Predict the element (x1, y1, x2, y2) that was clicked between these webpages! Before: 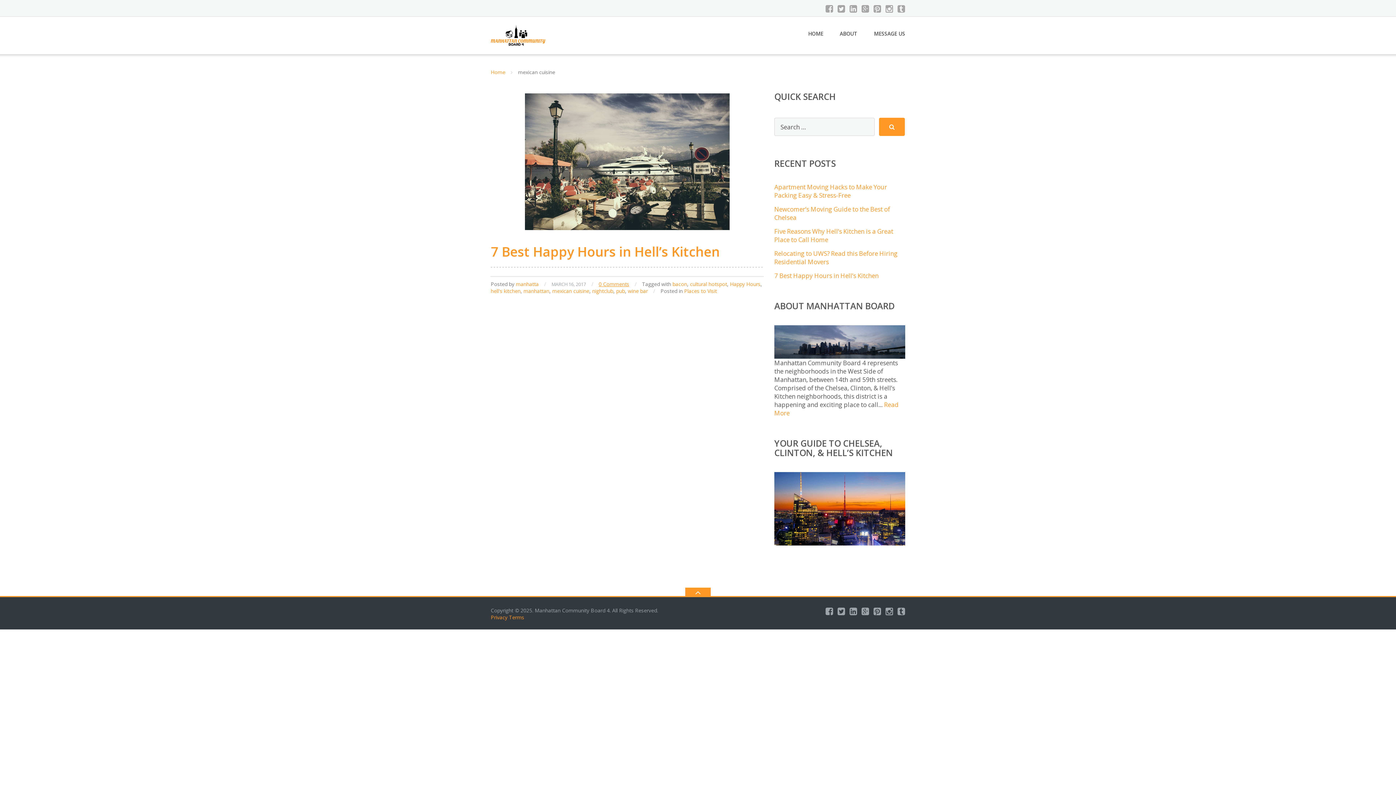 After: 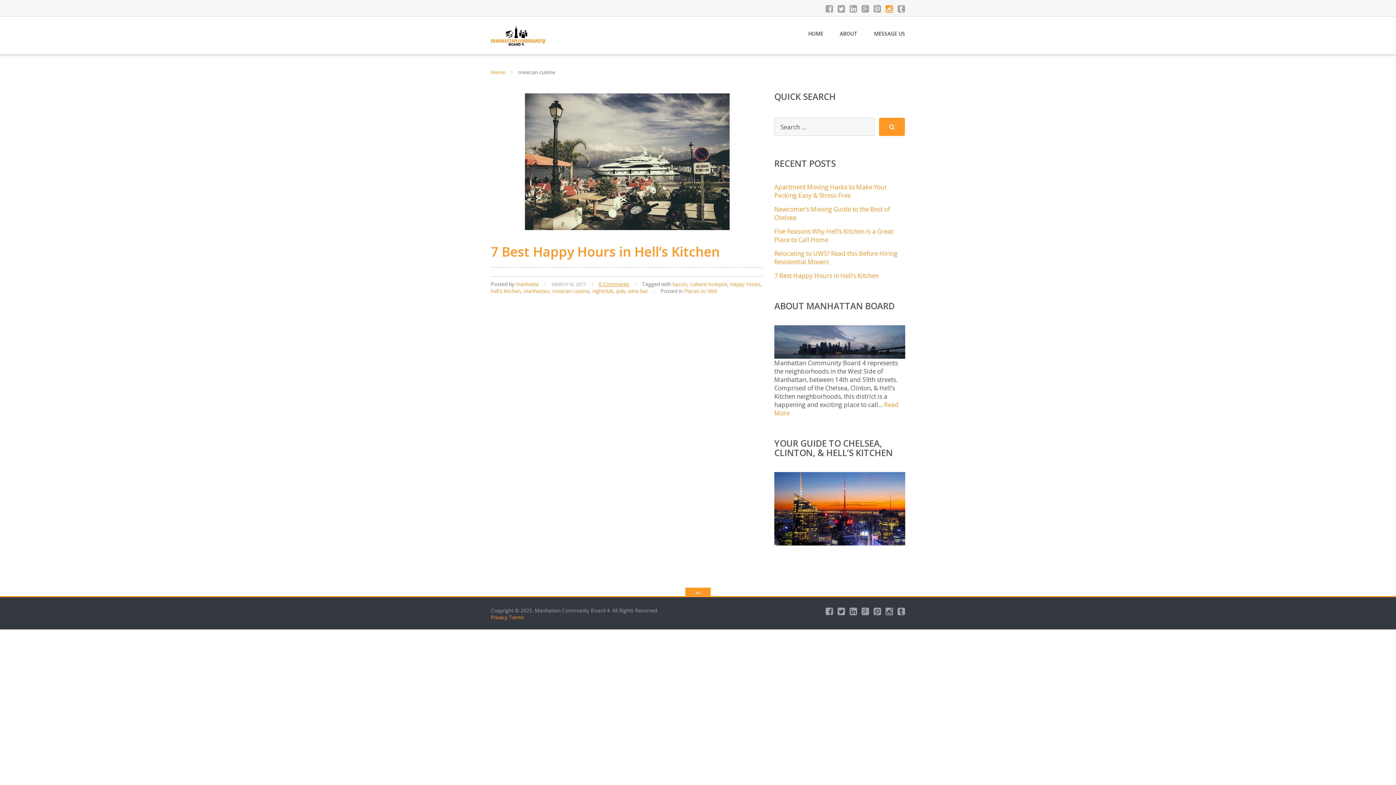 Action: bbox: (885, 4, 893, 13)